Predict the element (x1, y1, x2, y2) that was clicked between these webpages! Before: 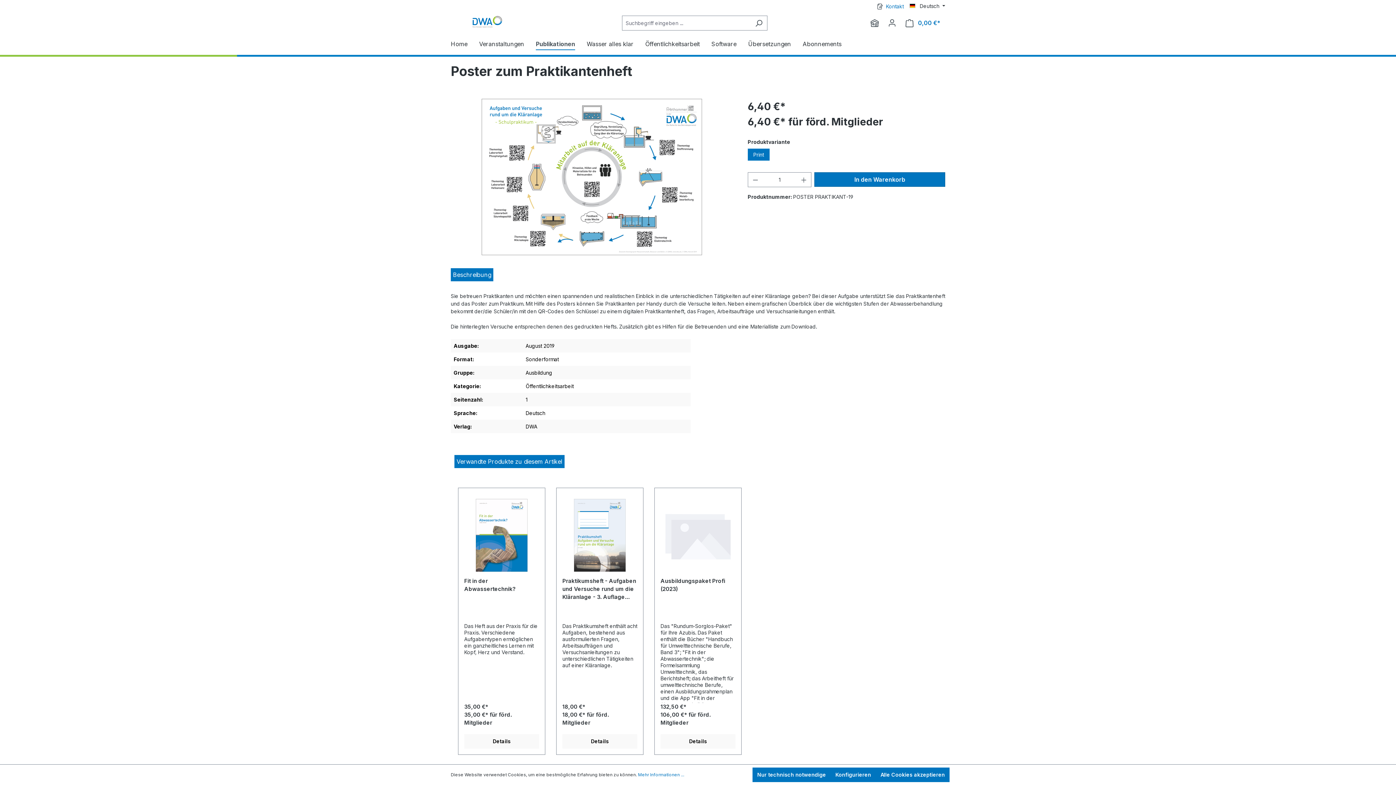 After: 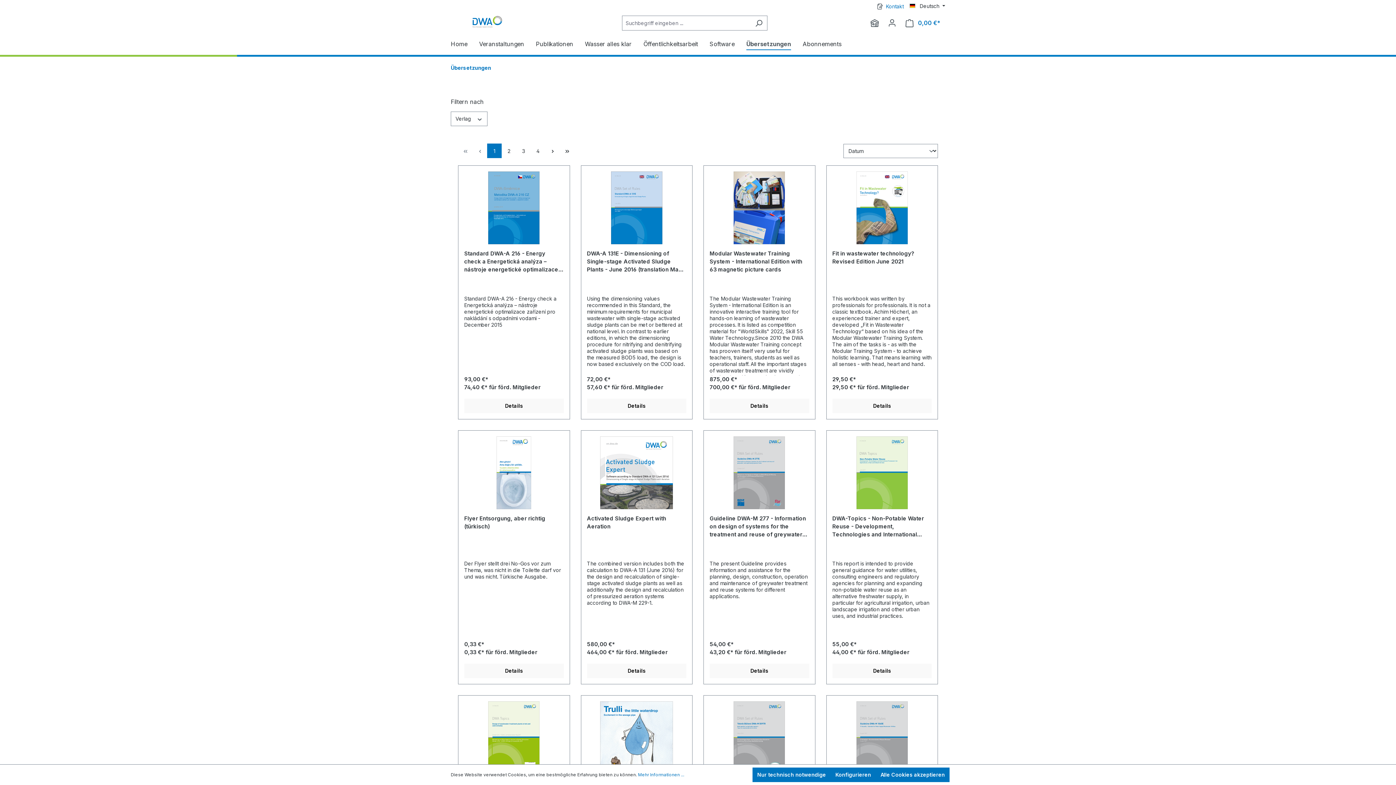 Action: label: Übersetzungen bbox: (748, 36, 802, 53)